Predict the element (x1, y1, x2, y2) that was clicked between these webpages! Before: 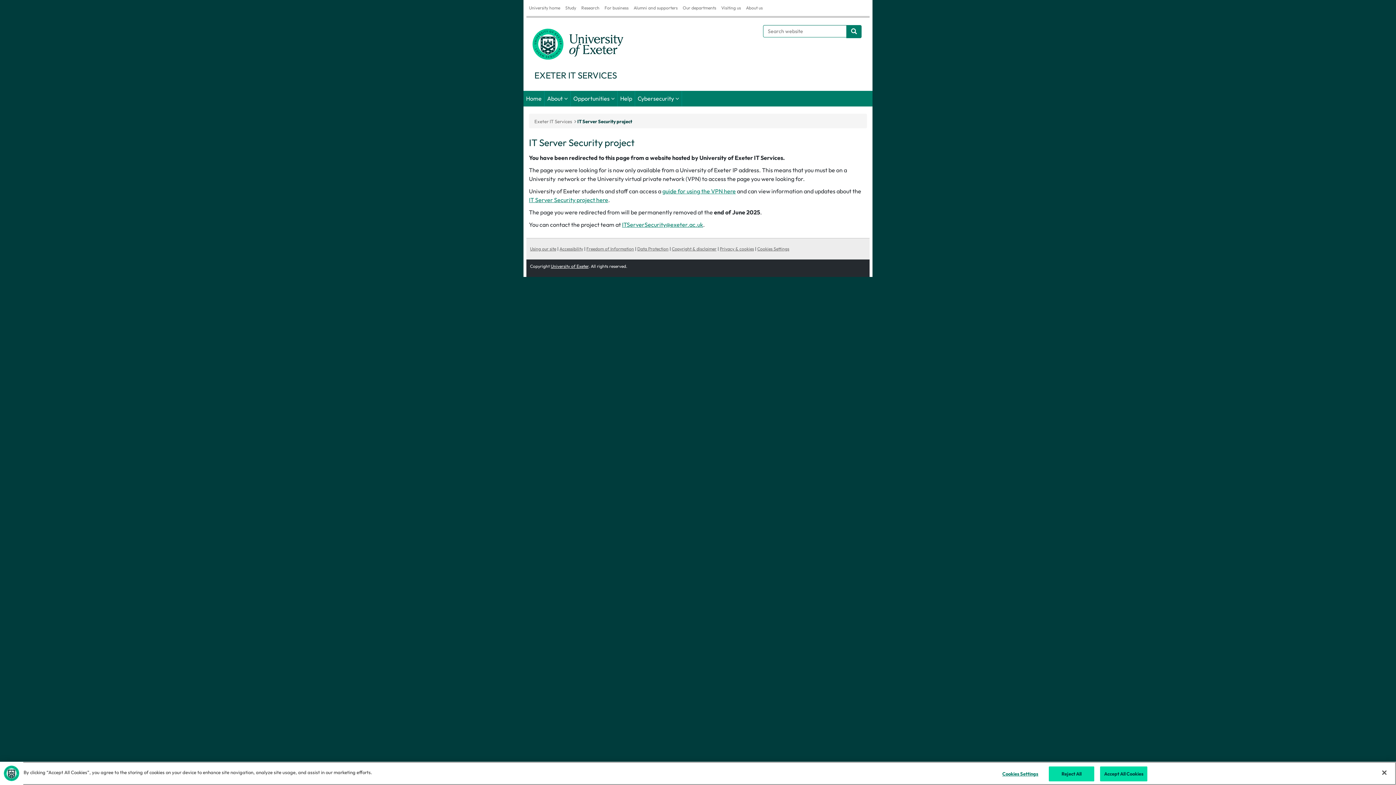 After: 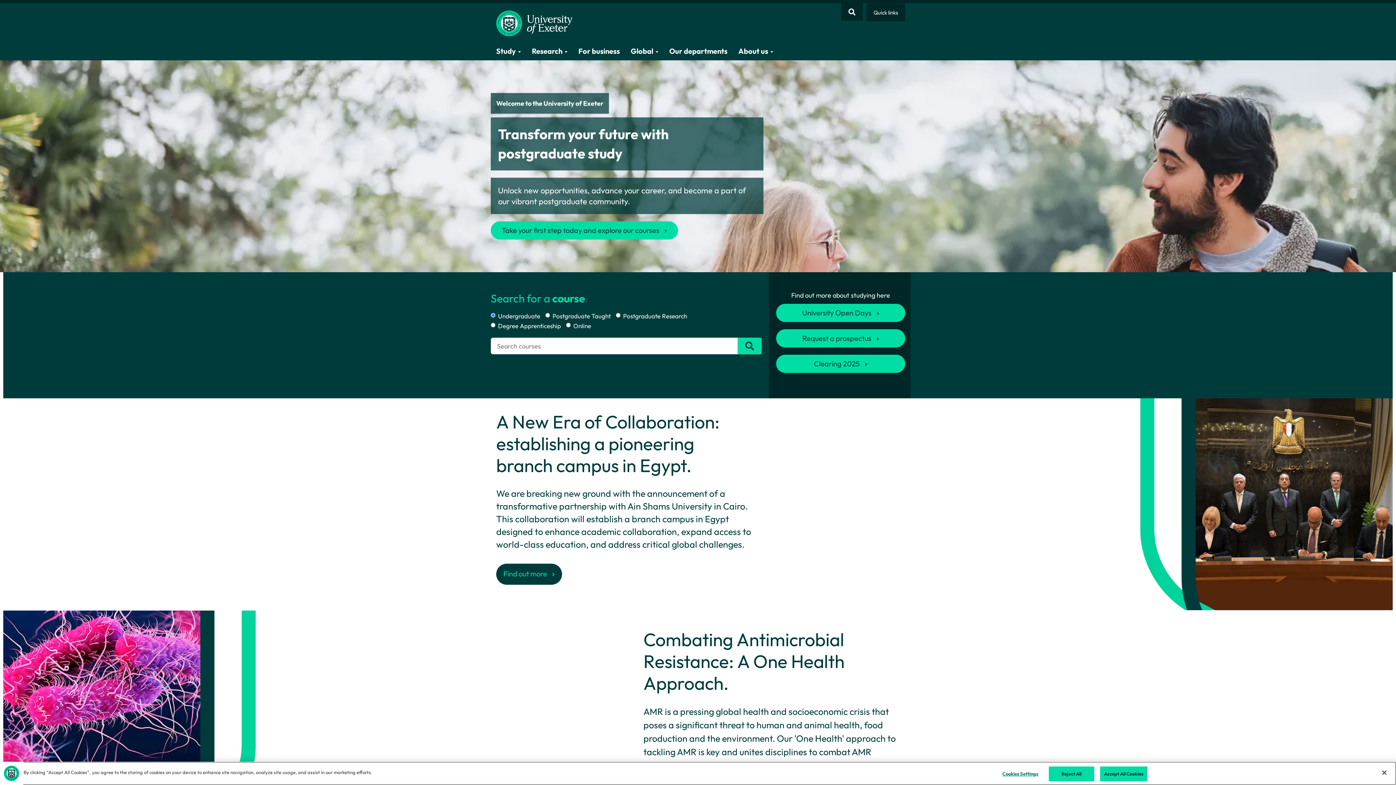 Action: label: University home bbox: (526, 0, 562, 16)